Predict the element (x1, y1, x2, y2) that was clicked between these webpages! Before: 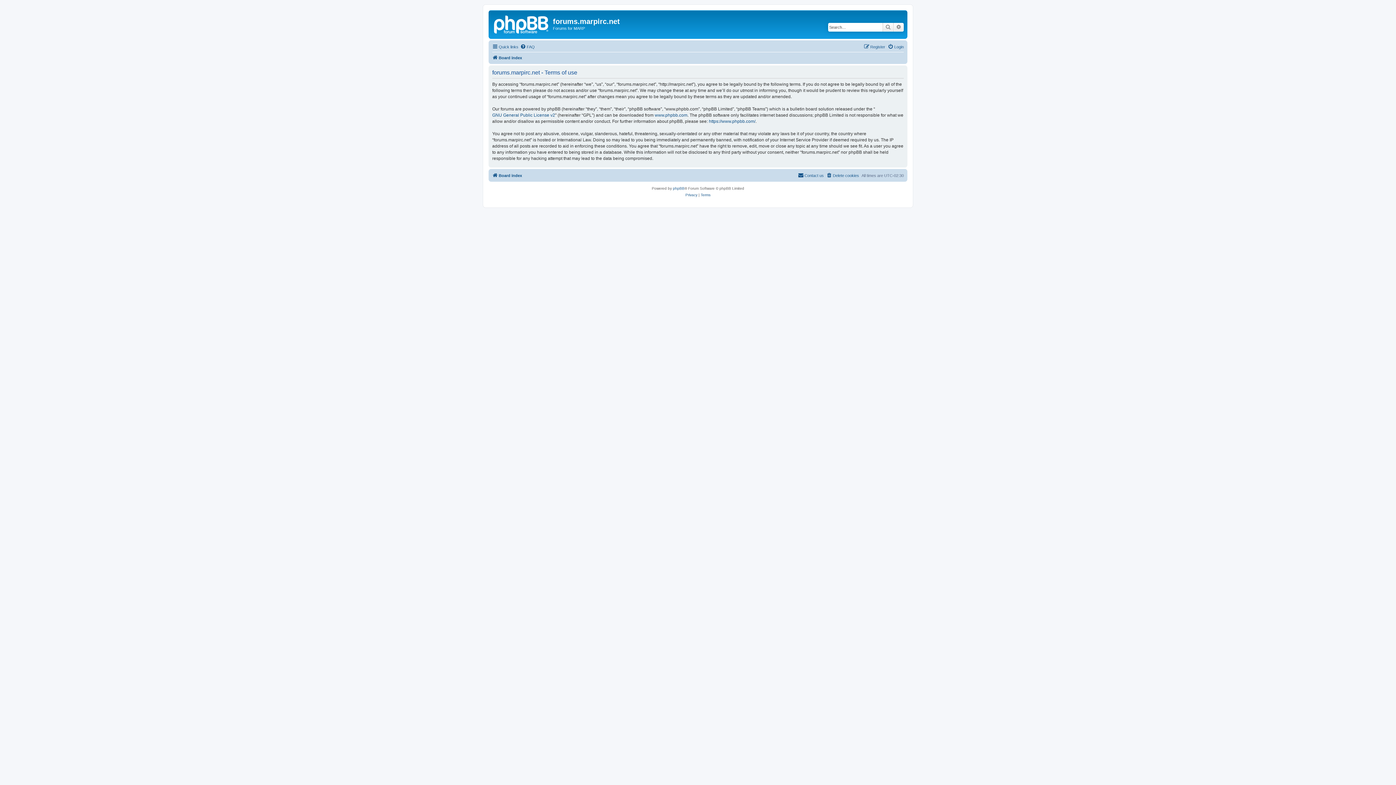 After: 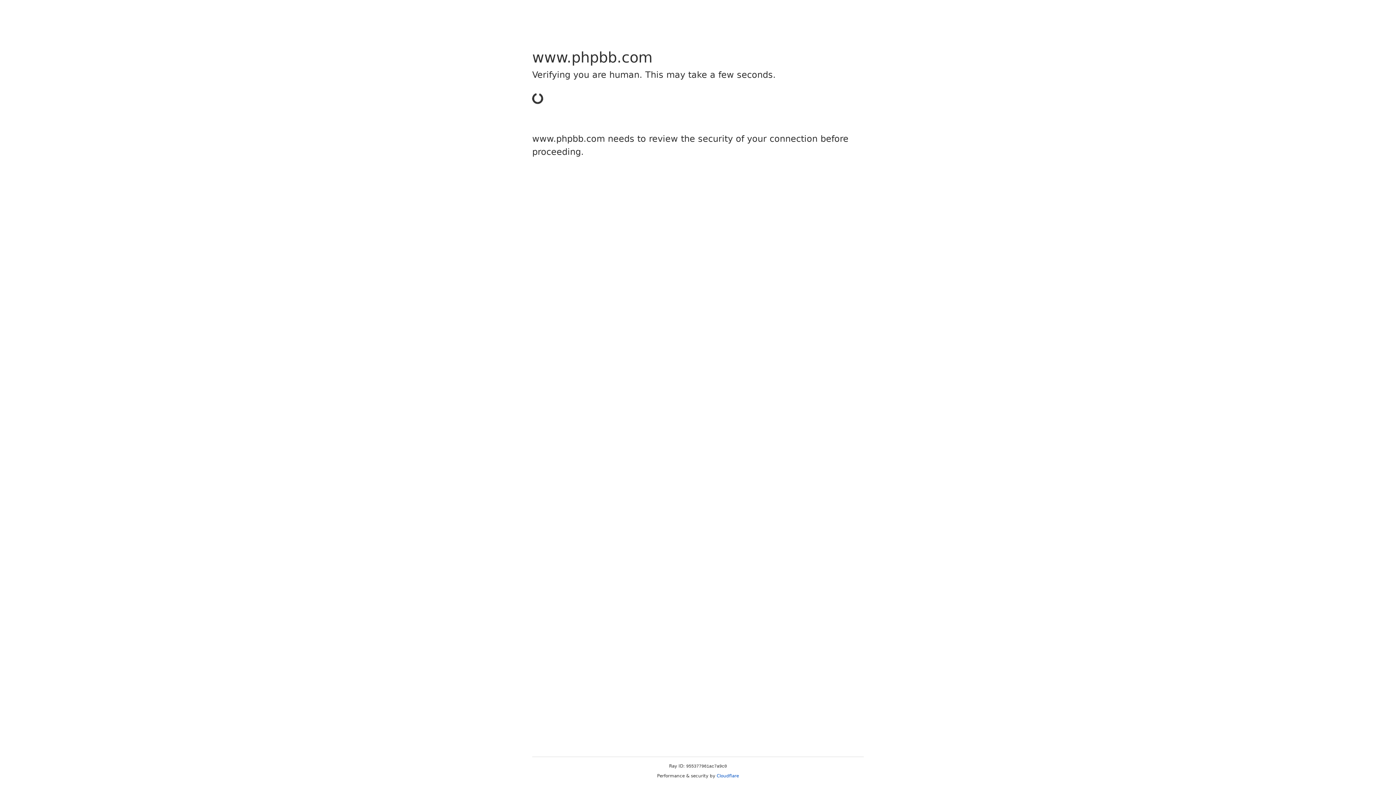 Action: bbox: (654, 112, 687, 118) label: www.phpbb.com